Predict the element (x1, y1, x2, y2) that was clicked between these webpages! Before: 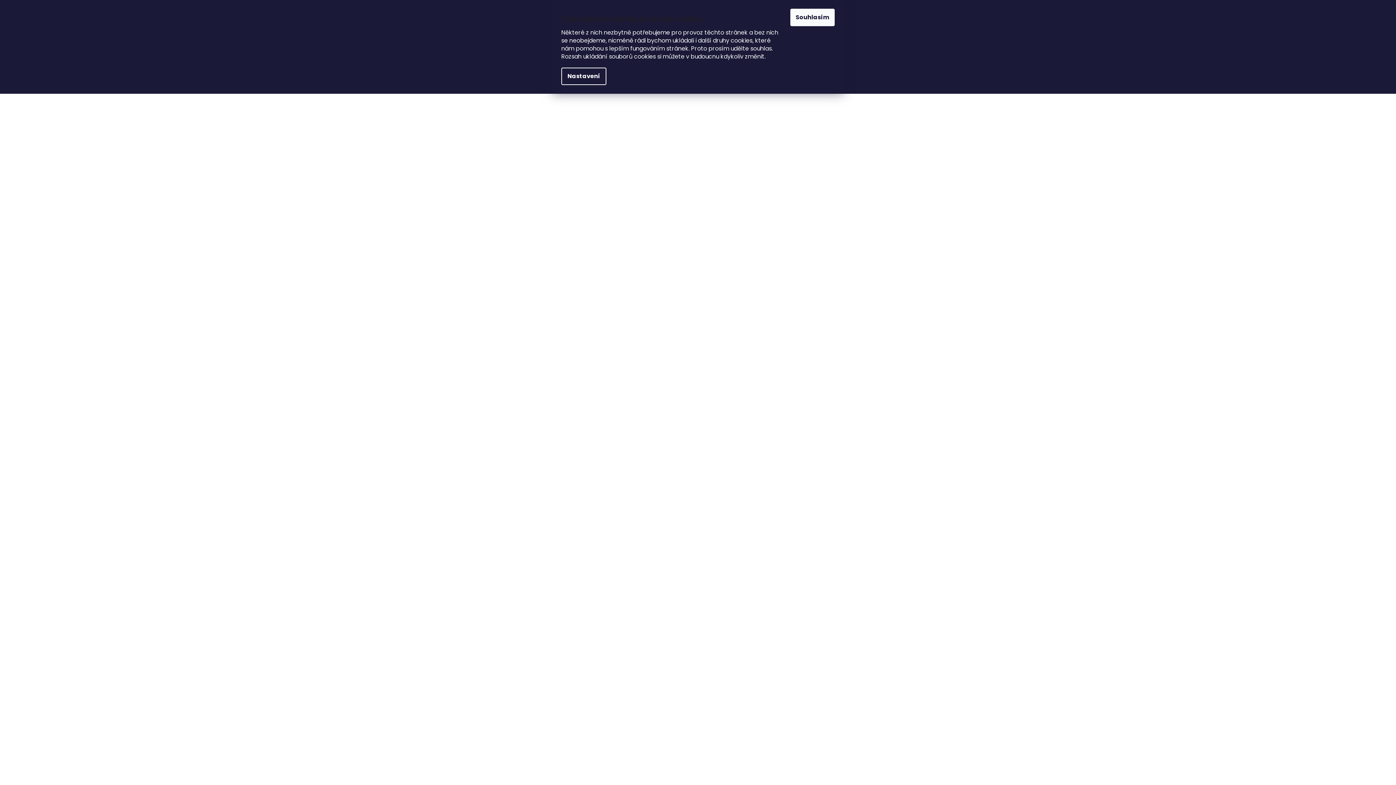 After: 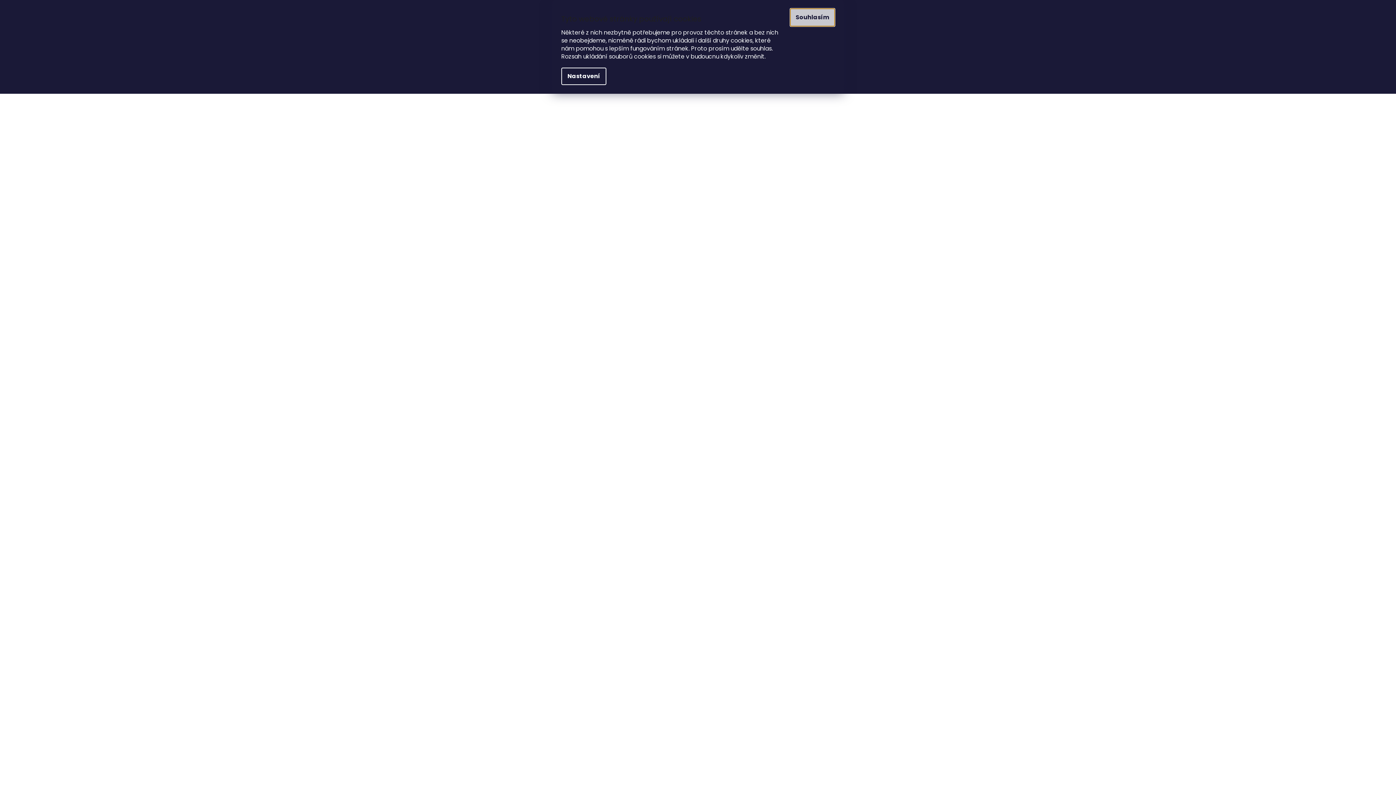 Action: bbox: (790, 8, 834, 26) label: Souhlasím